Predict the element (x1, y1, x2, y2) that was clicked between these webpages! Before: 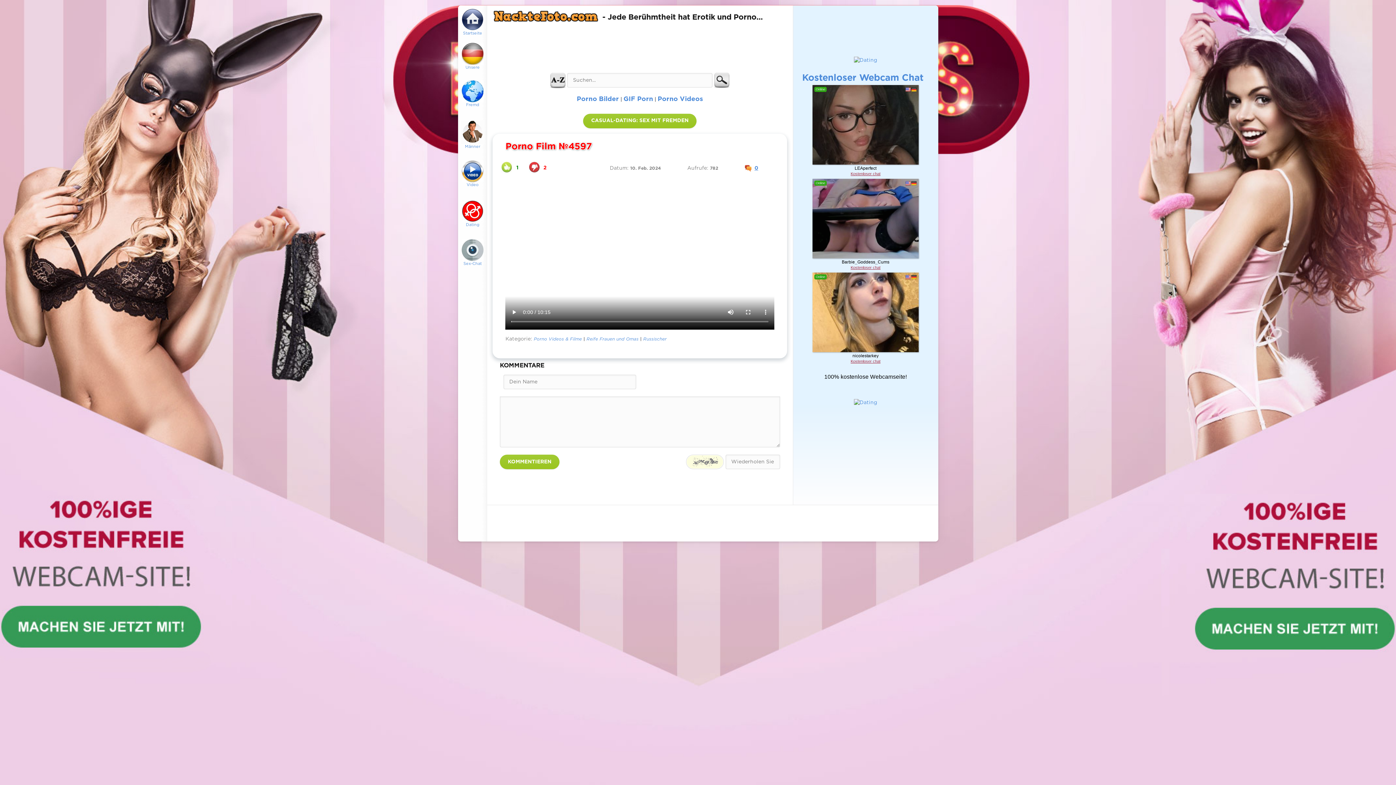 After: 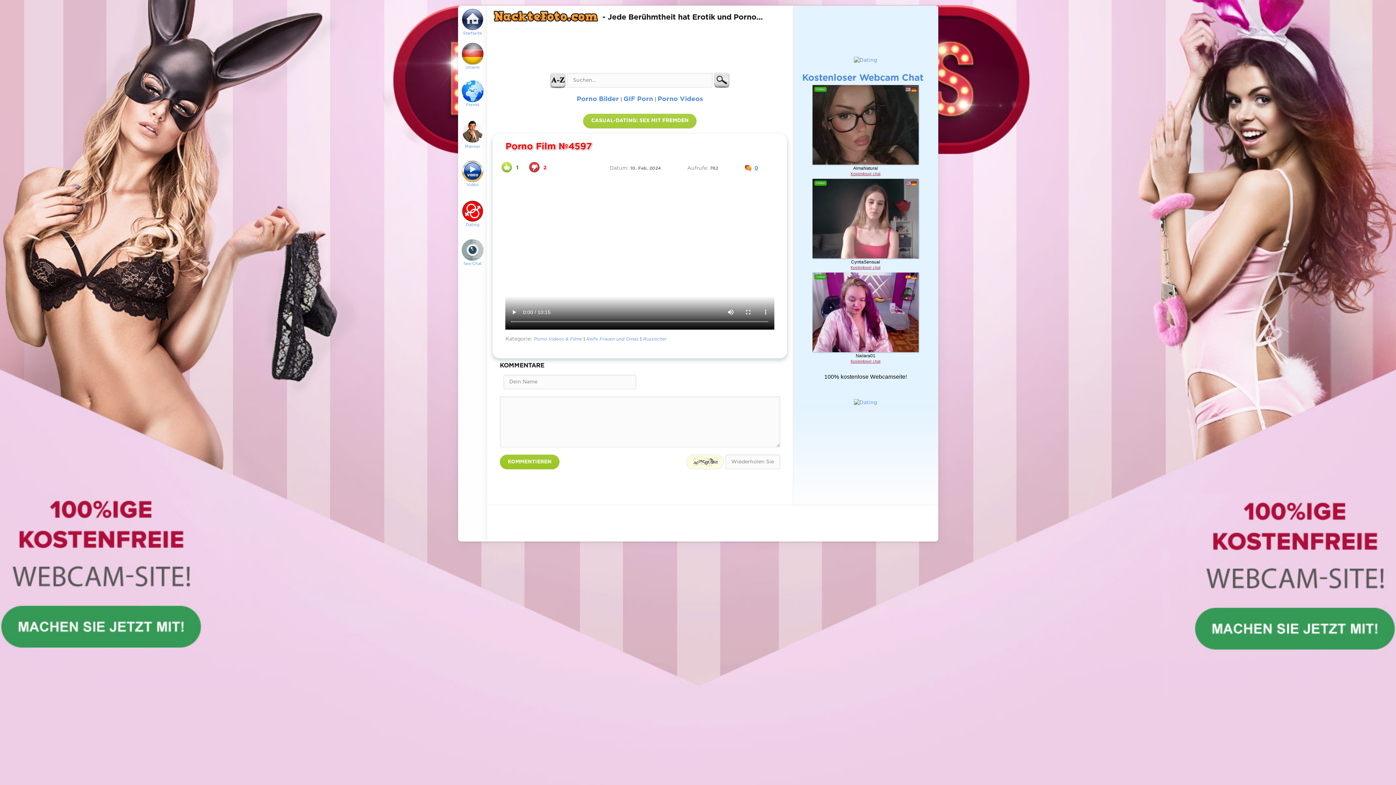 Action: label: CASUAL-DATING: SEX MIT FREMDEN bbox: (583, 113, 696, 128)